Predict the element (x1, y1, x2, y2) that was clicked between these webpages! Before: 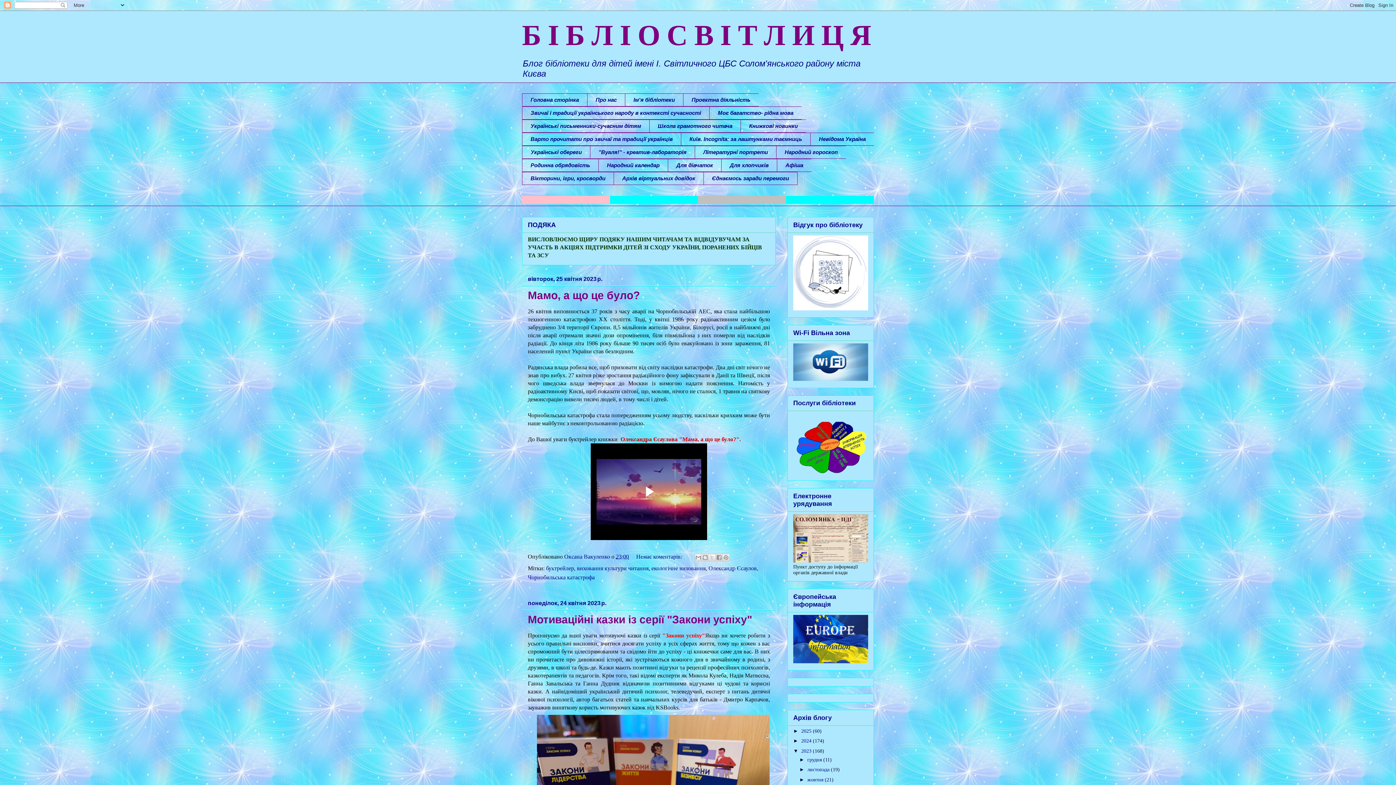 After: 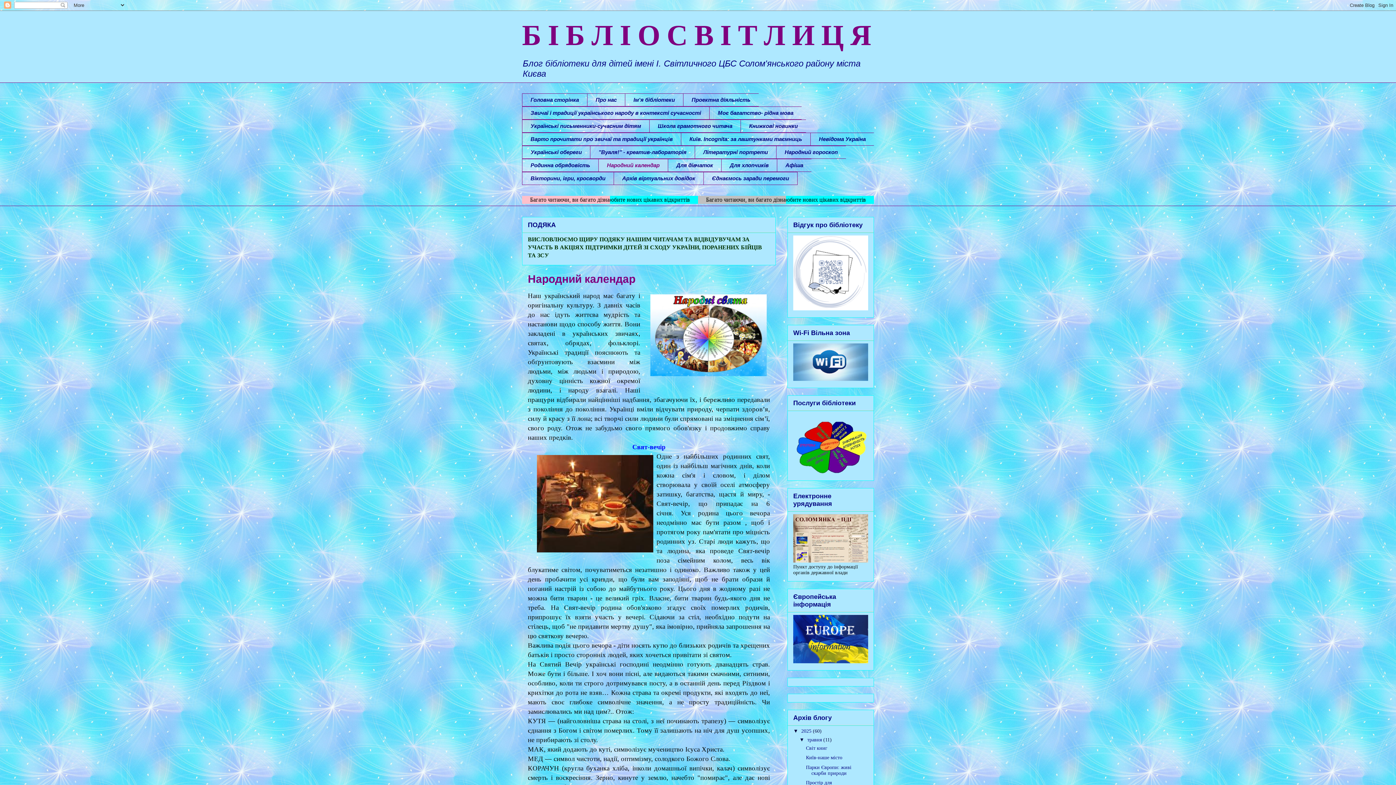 Action: bbox: (598, 158, 668, 172) label: Народний календар